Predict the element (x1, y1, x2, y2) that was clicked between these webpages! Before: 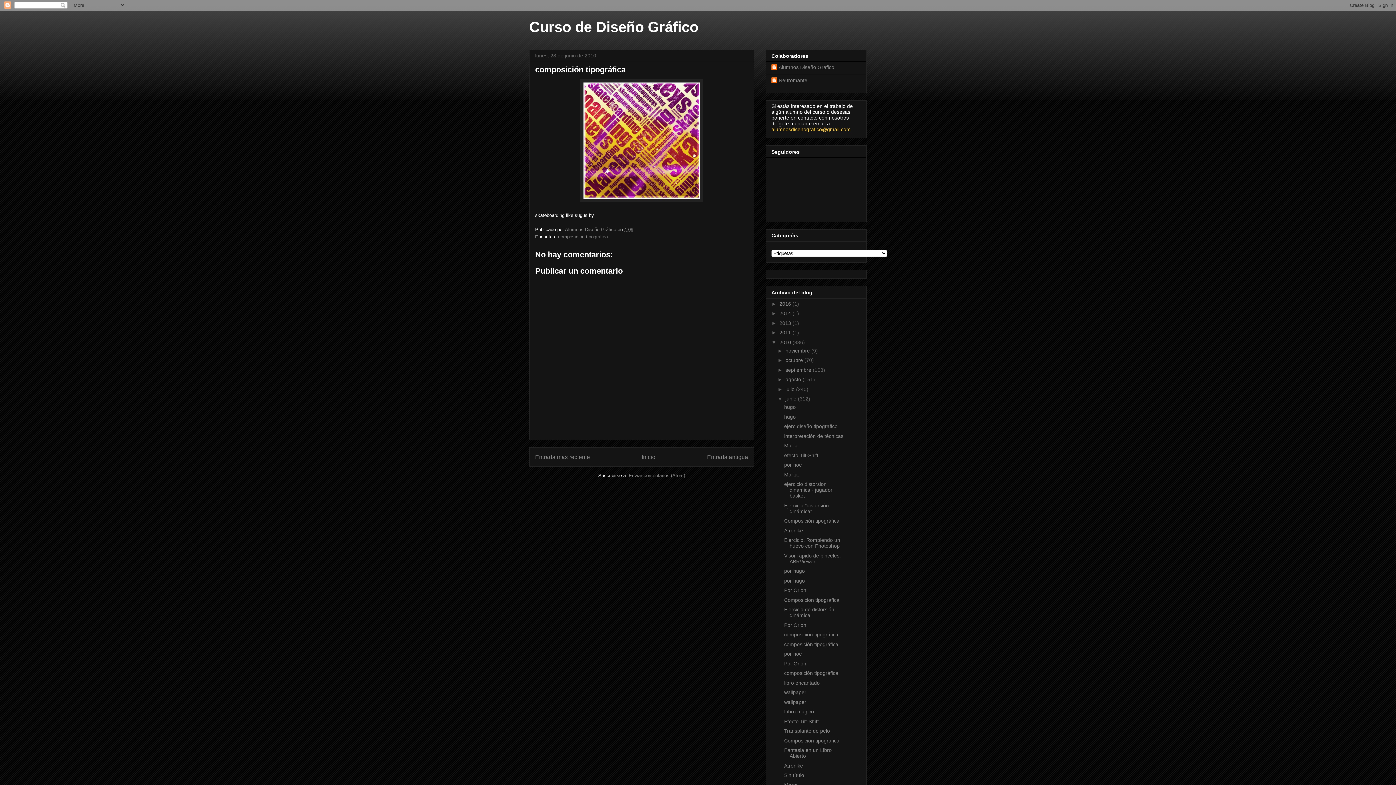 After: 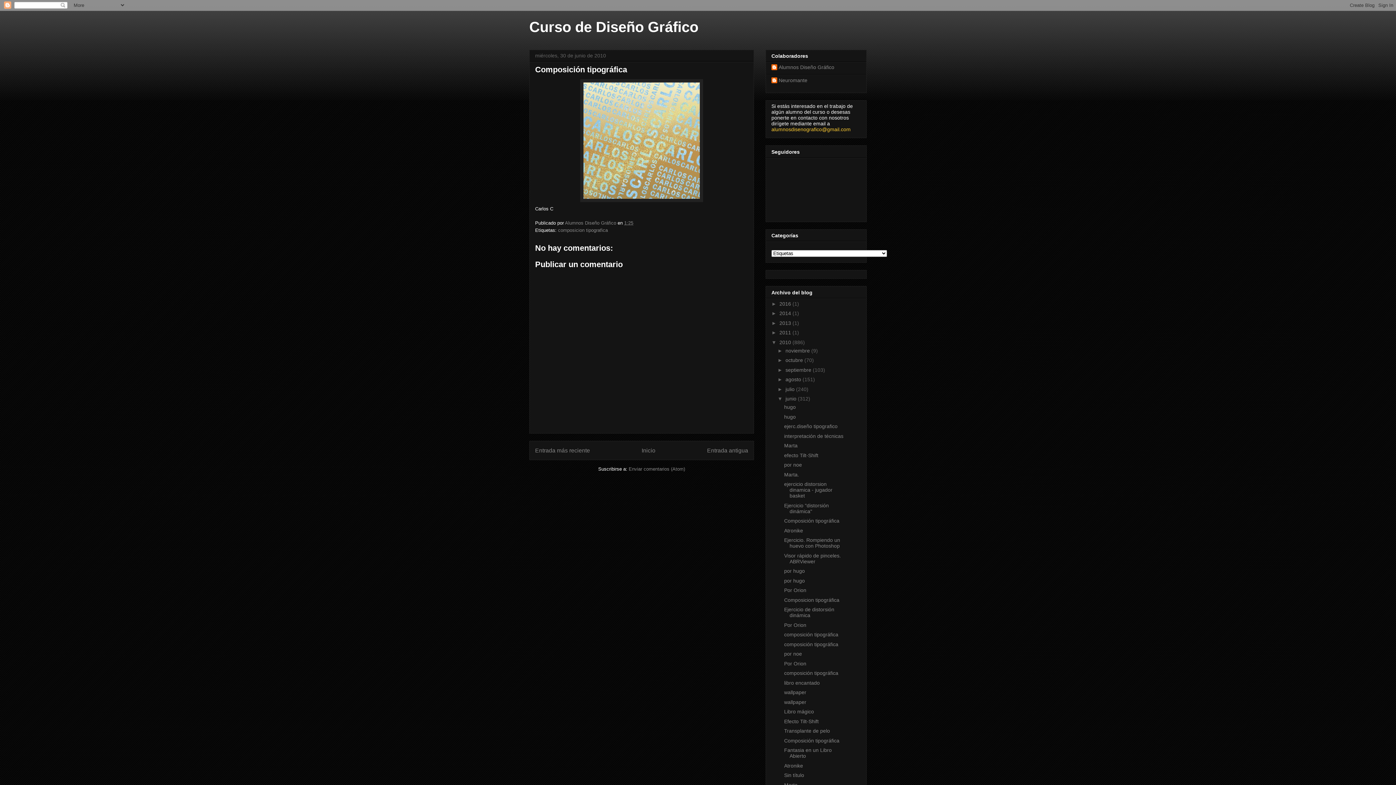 Action: bbox: (784, 518, 839, 524) label: Composición tipográfica